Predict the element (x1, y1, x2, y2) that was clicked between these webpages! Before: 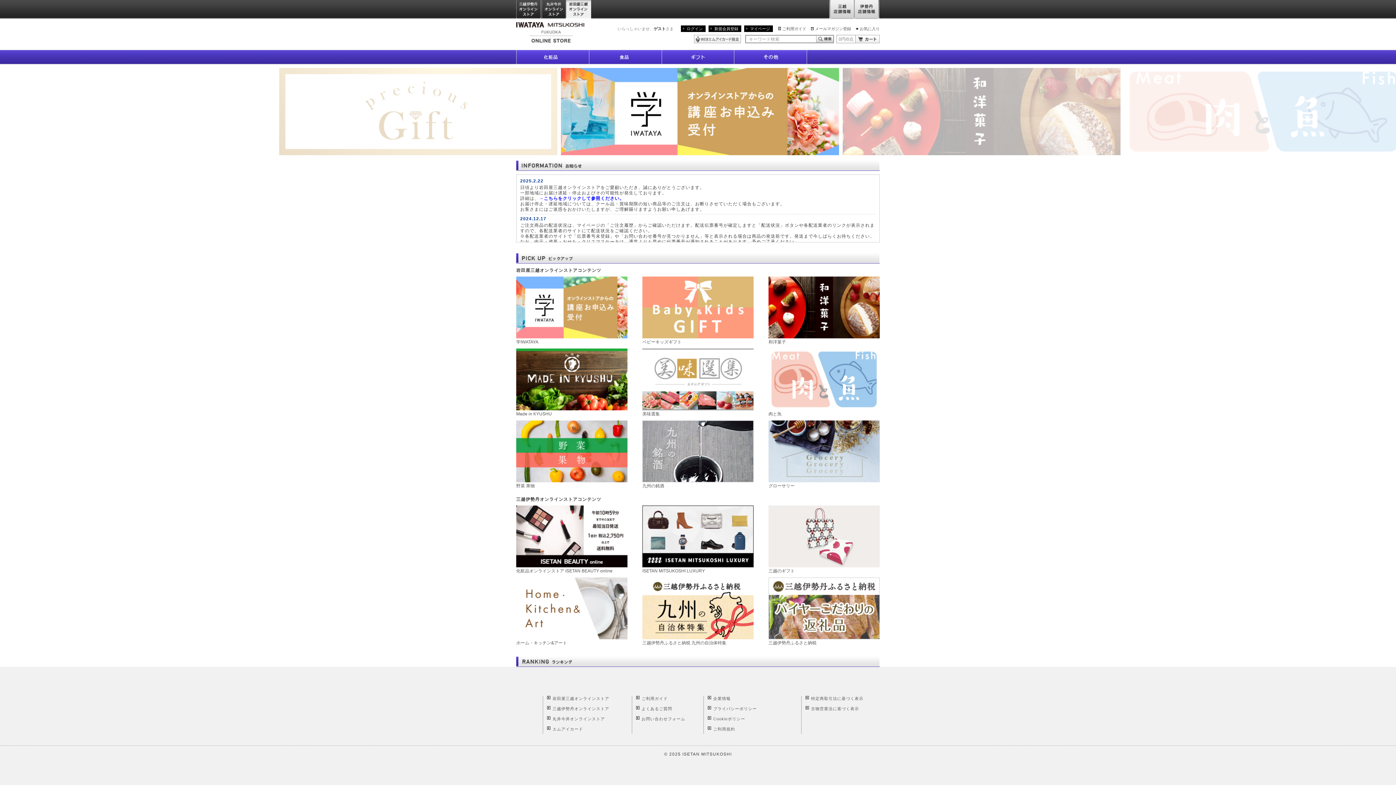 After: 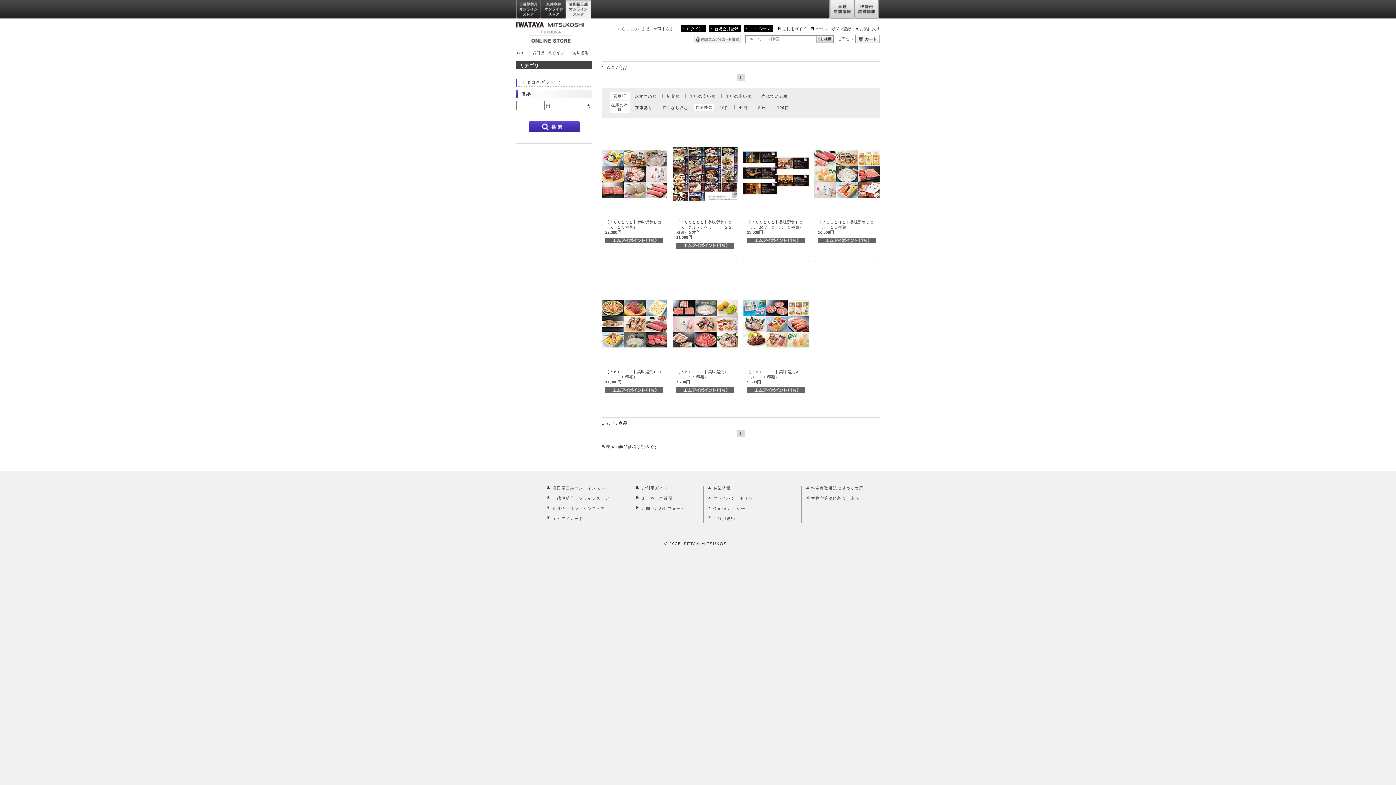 Action: bbox: (642, 376, 753, 417) label: 美味選集